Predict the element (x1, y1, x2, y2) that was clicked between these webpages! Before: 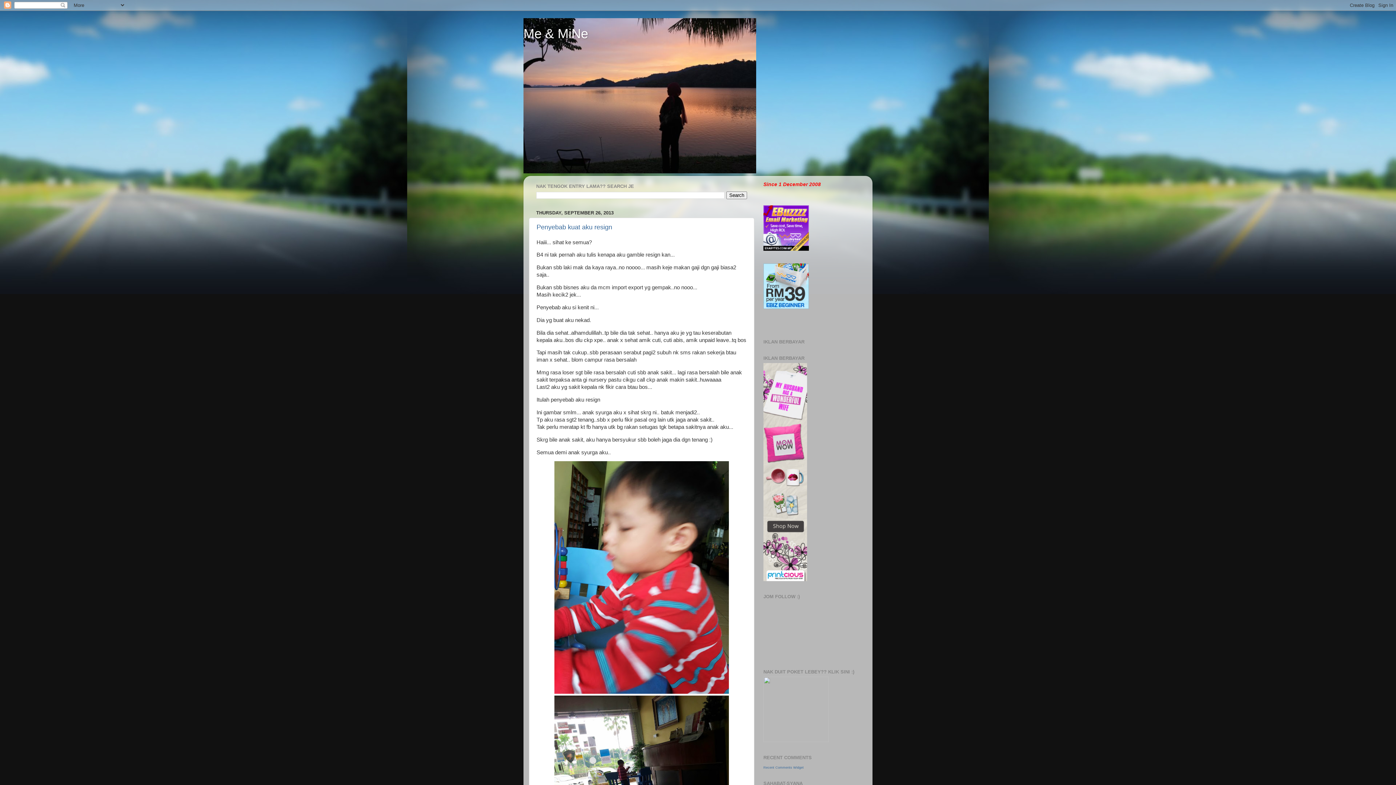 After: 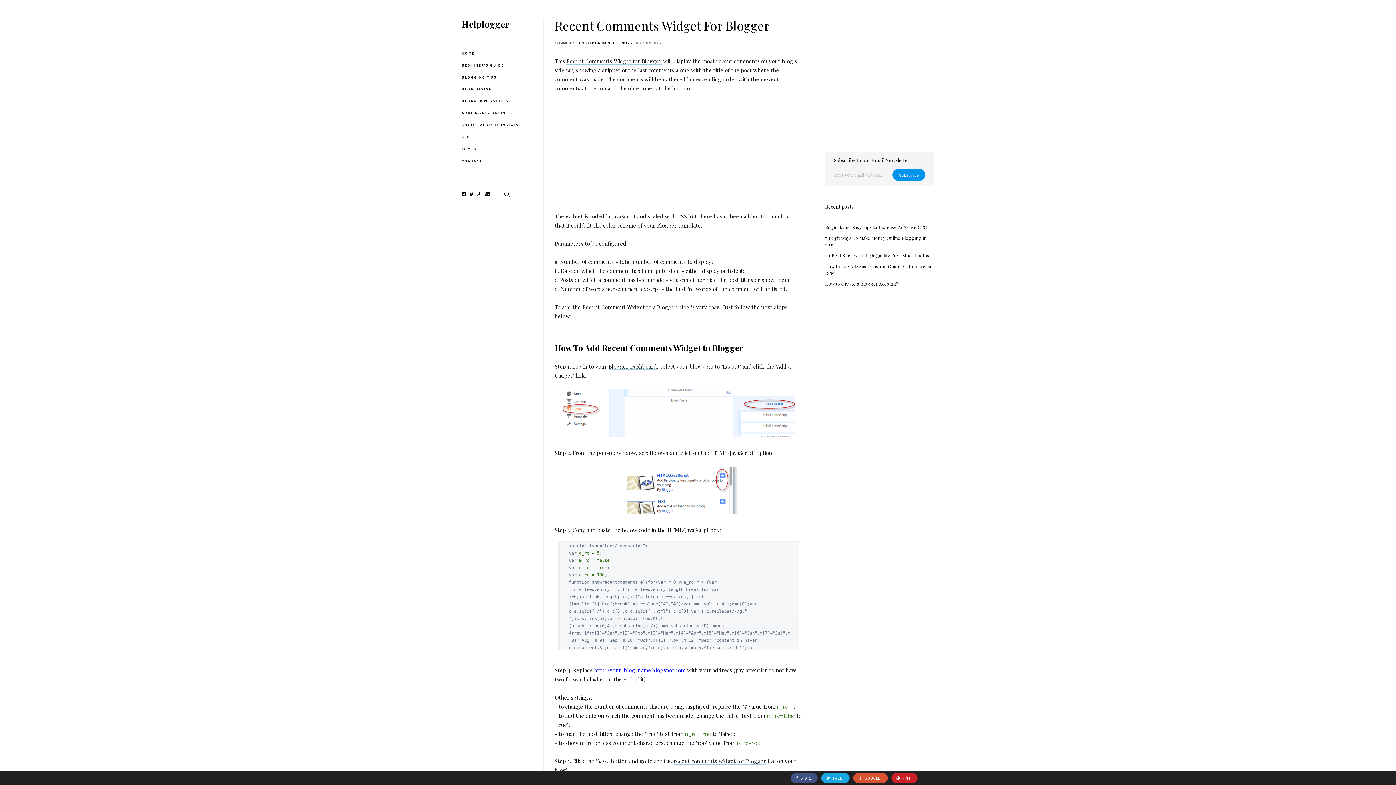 Action: bbox: (763, 766, 804, 769) label: Recent Comments Widget